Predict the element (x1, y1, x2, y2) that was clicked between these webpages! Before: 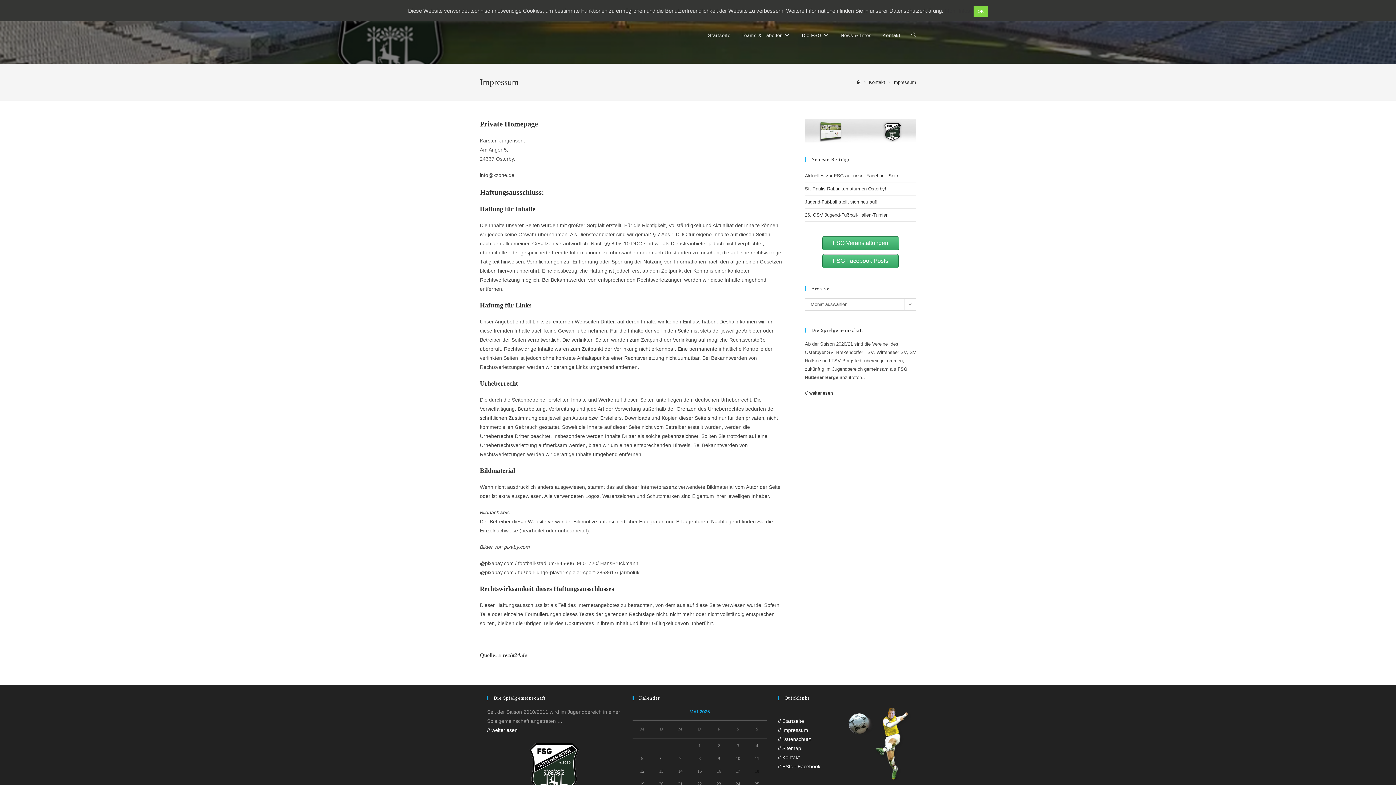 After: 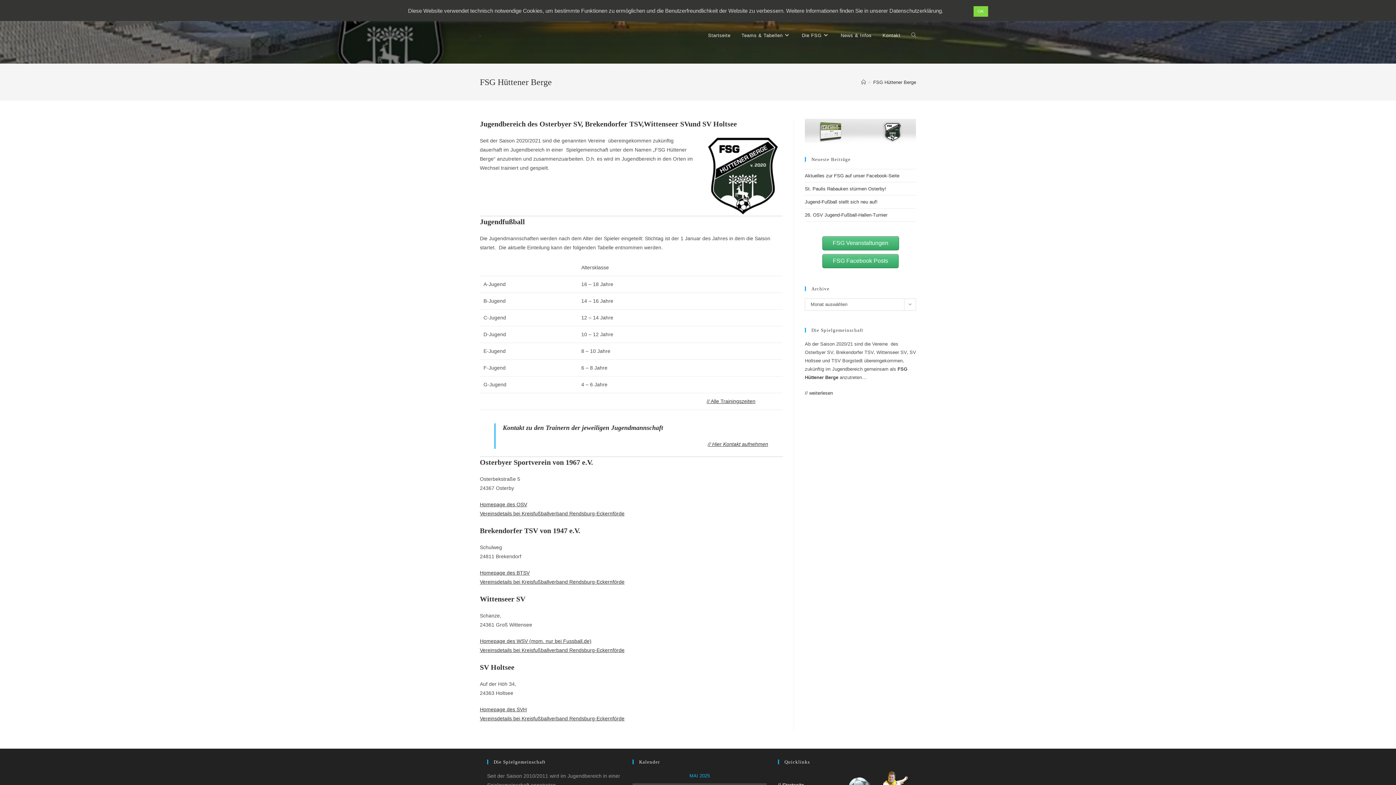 Action: bbox: (526, 767, 582, 773)